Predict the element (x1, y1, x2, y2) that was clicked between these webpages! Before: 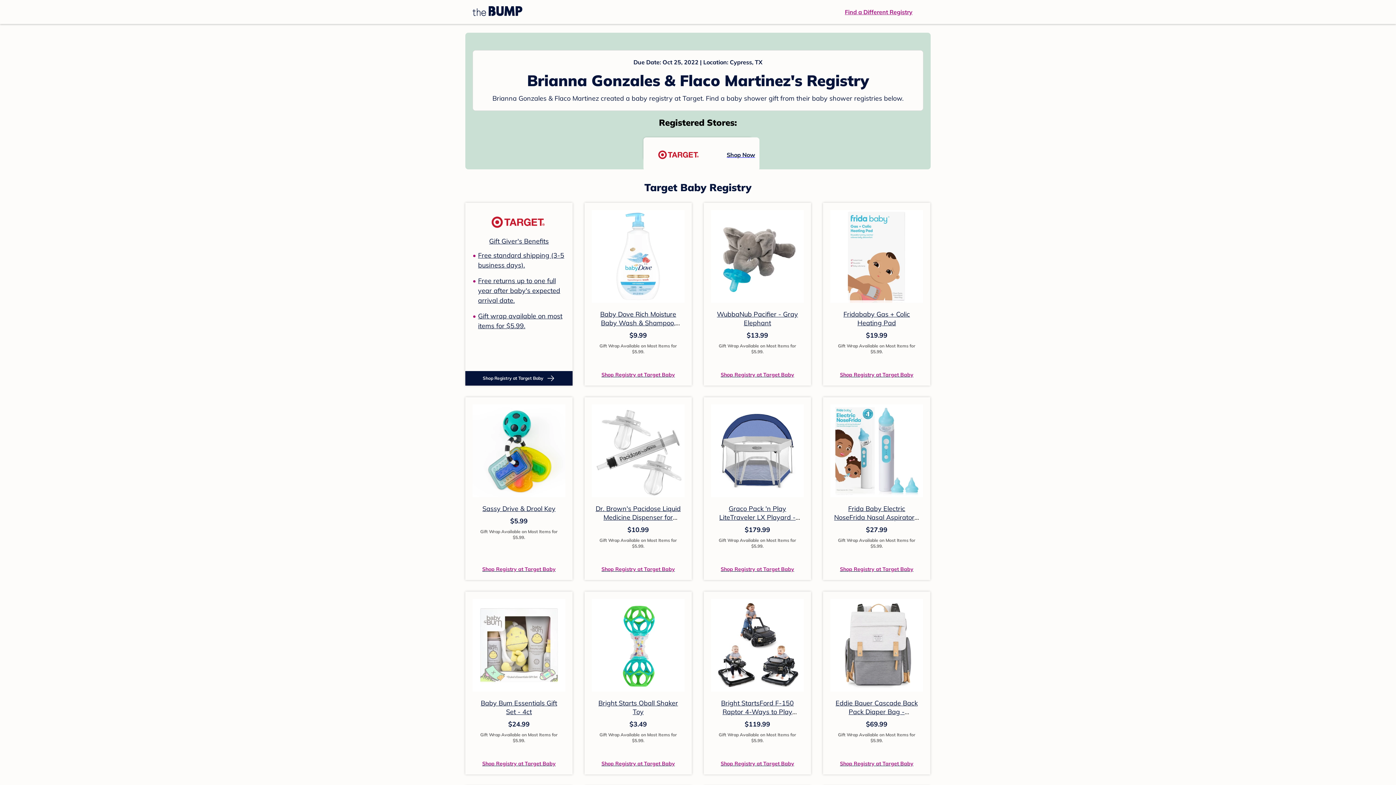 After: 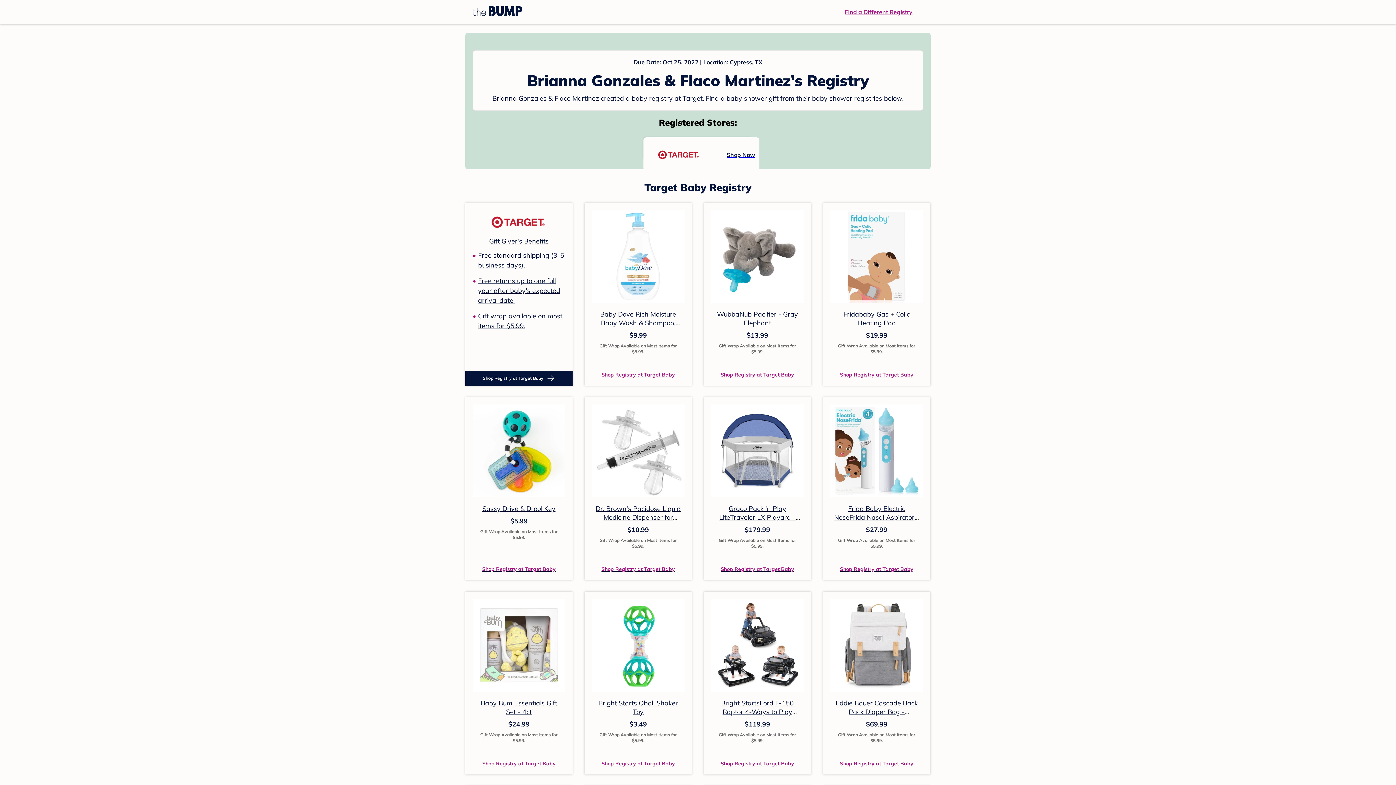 Action: bbox: (599, 310, 677, 344) label: Baby Dove Rich Moisture Baby Wash & Shampoo, Hypoallergenic and Tear-Free - 20 fl oz